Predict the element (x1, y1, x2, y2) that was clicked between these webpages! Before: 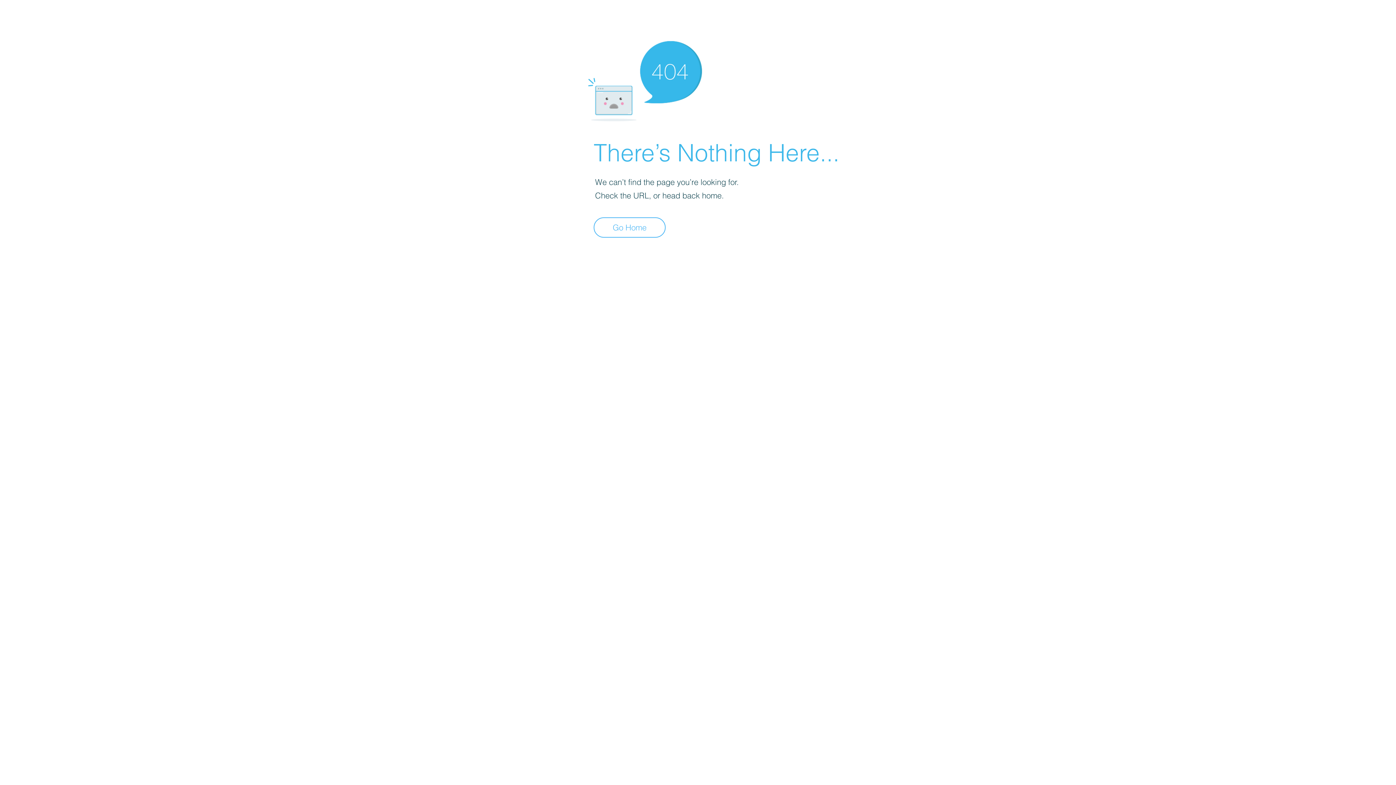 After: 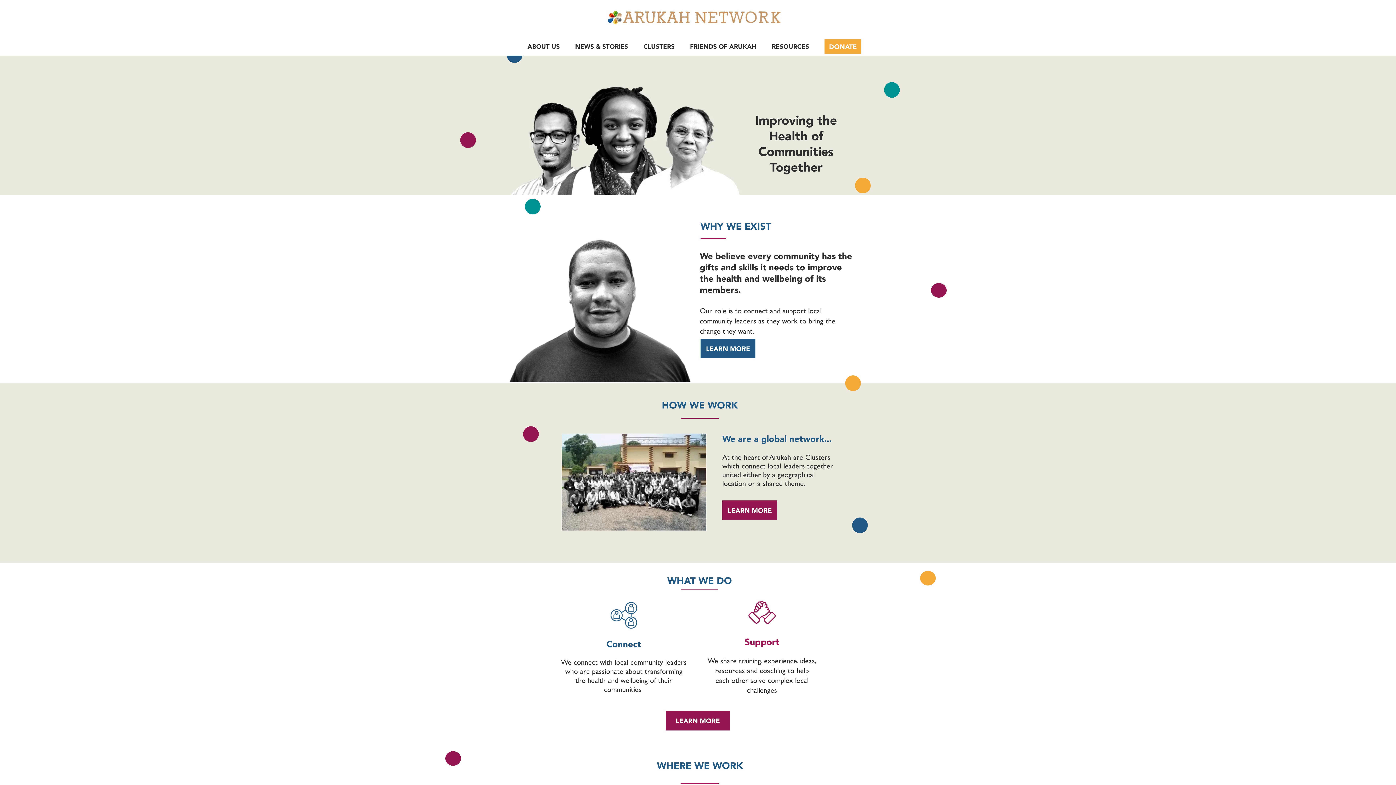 Action: label: Go Home bbox: (593, 217, 665, 237)